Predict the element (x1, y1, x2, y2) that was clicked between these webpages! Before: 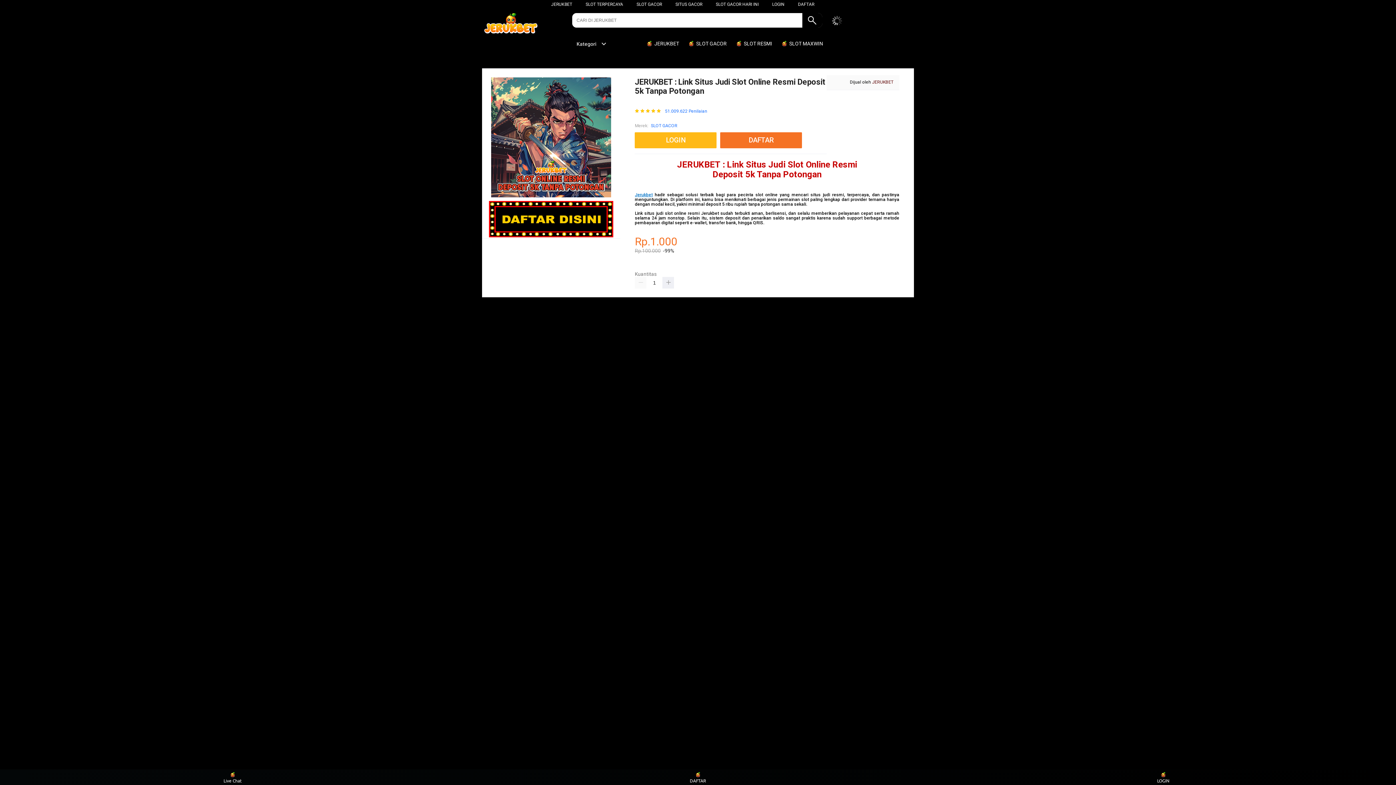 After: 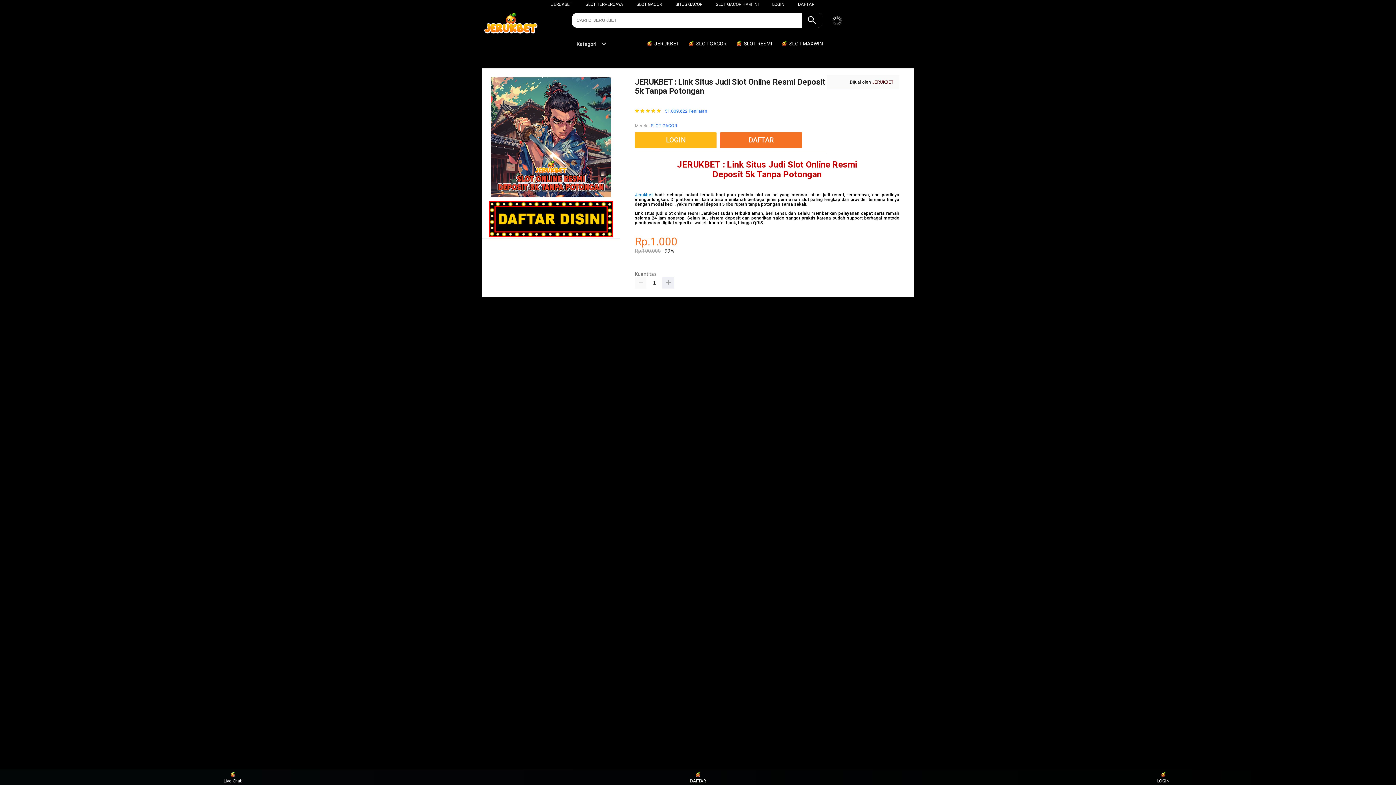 Action: label: SLOT TERPERCAYA bbox: (585, 1, 623, 6)